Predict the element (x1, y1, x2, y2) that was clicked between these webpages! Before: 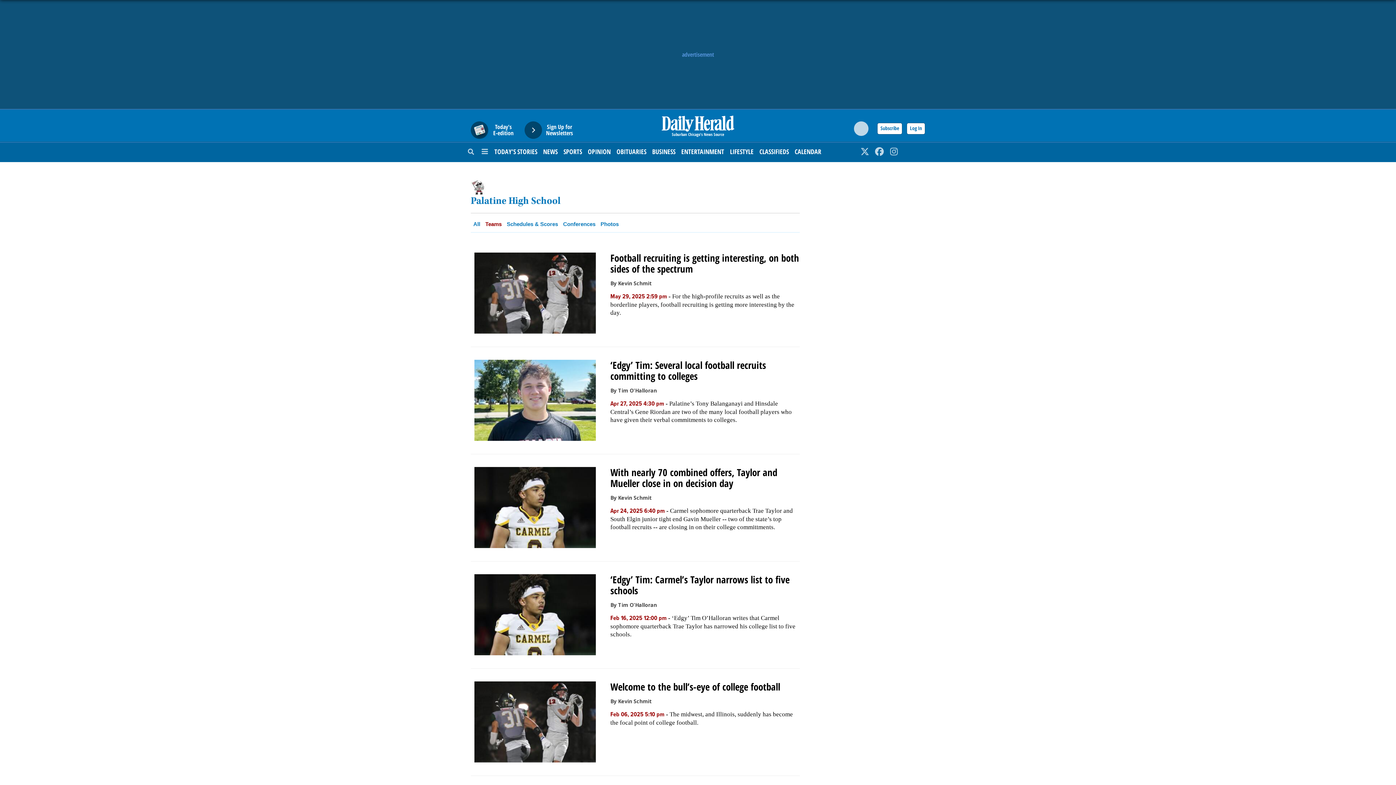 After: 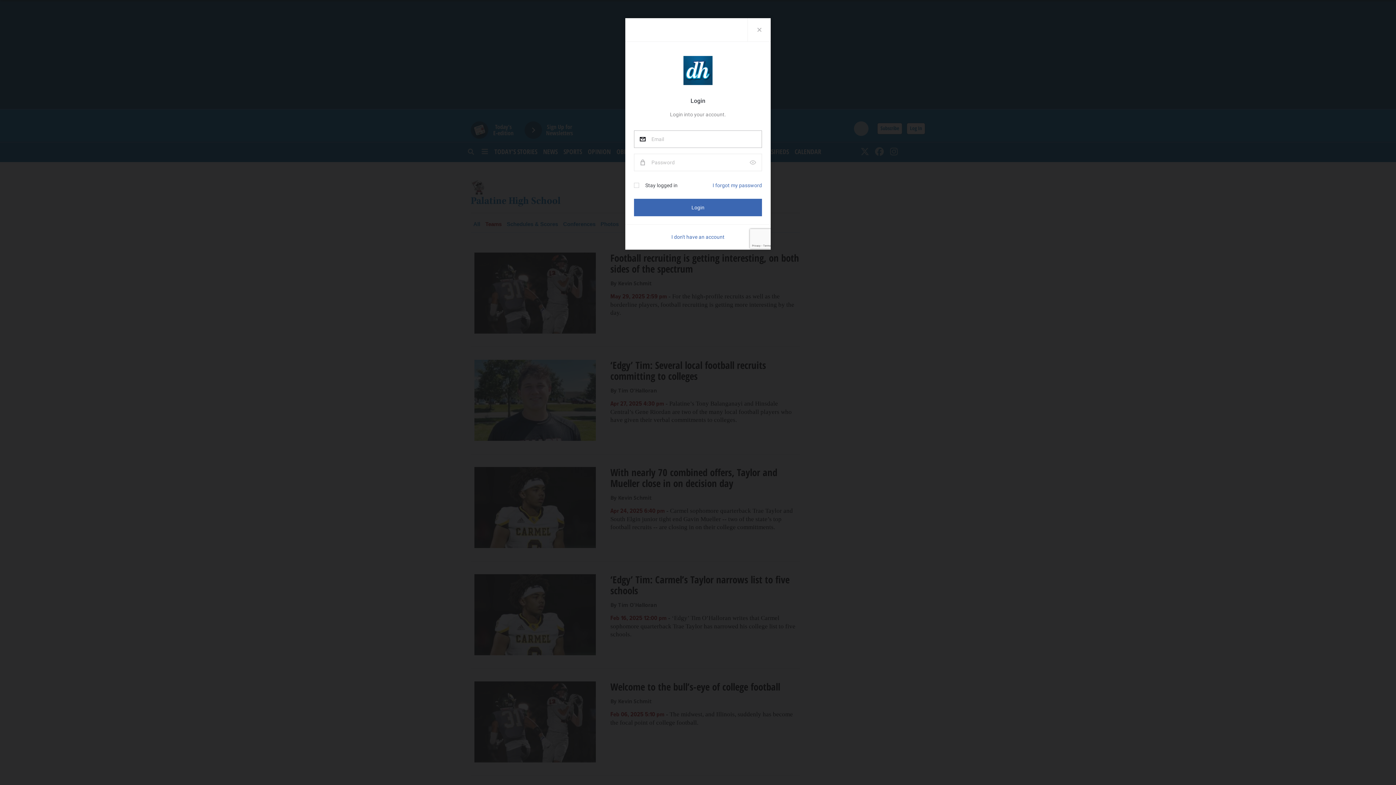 Action: label: Log In bbox: (906, 122, 925, 134)